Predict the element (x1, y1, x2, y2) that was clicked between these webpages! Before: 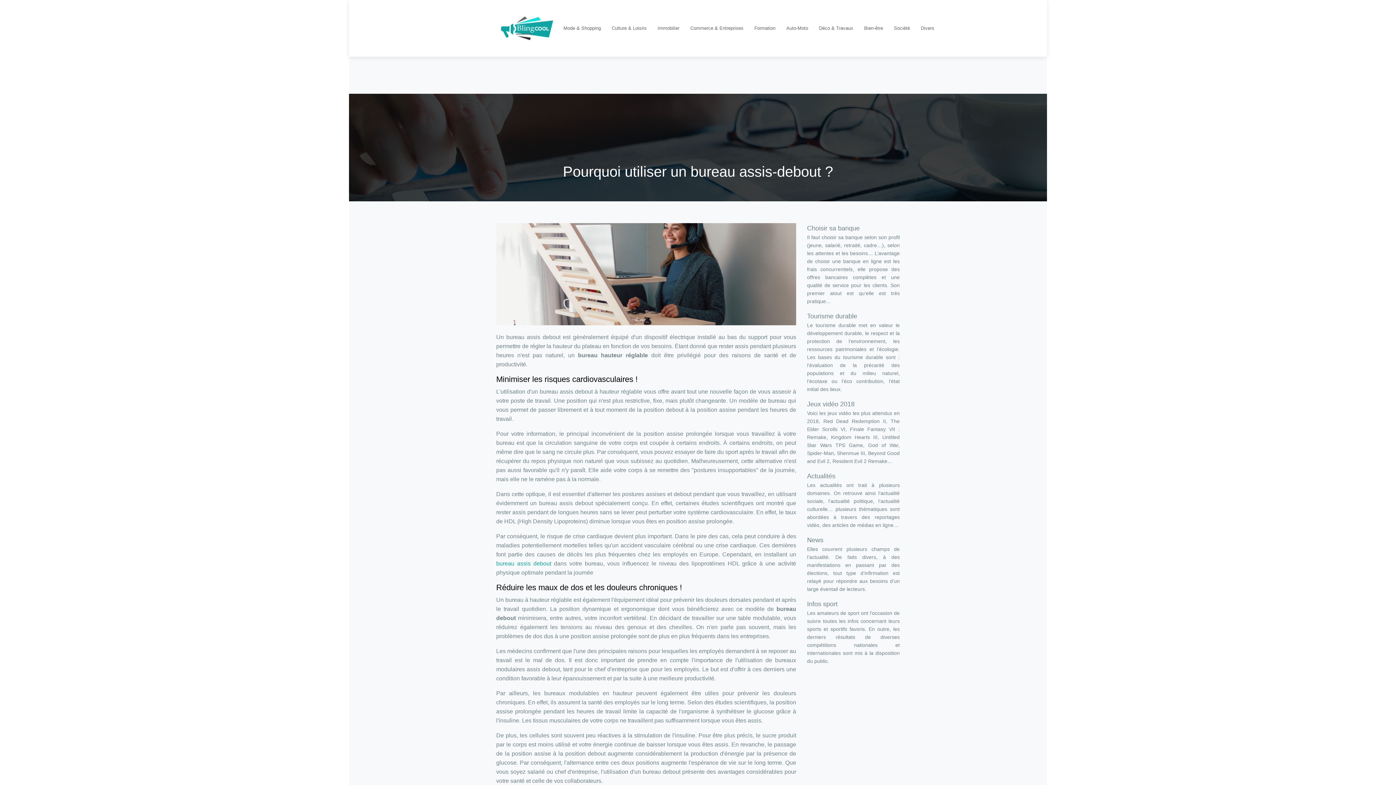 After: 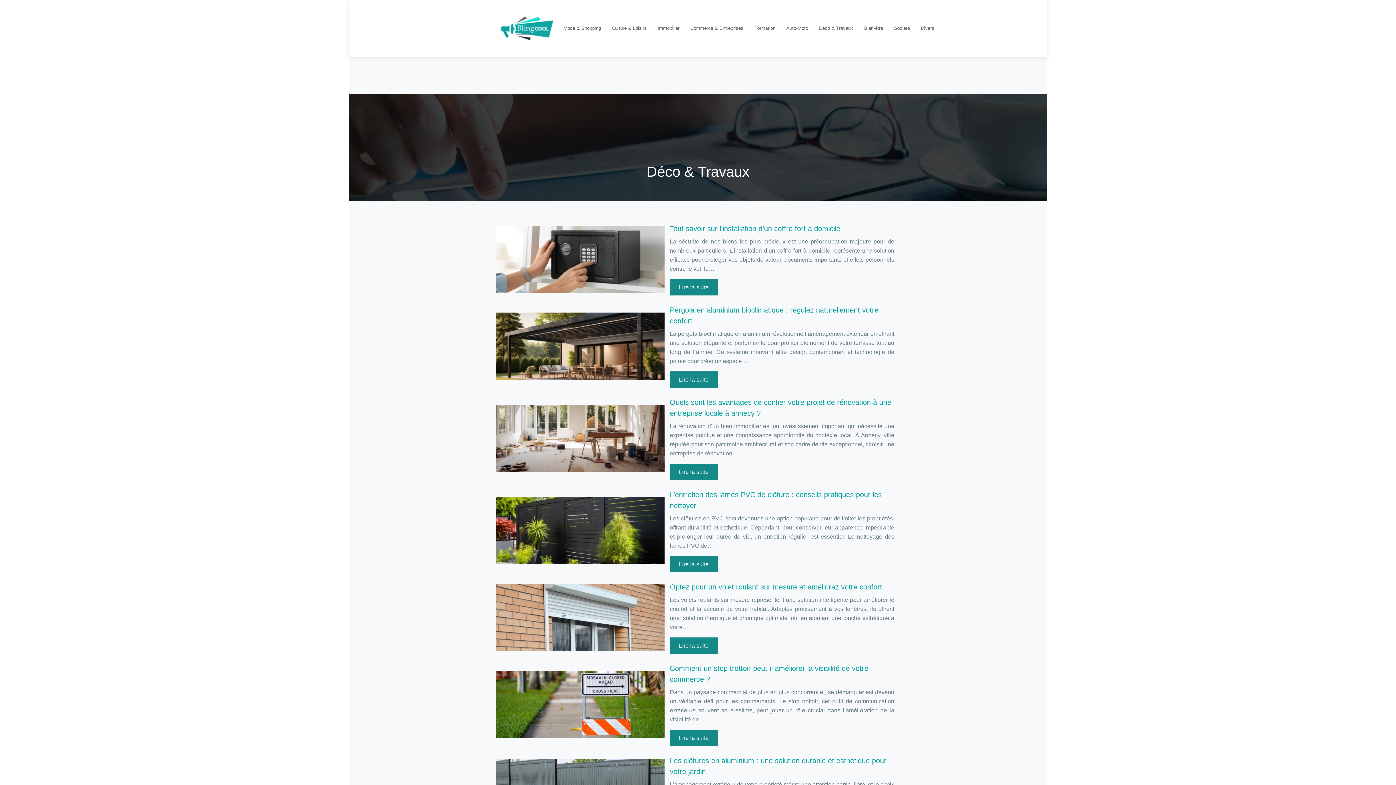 Action: label: Déco & Travaux bbox: (819, 10, 853, 46)